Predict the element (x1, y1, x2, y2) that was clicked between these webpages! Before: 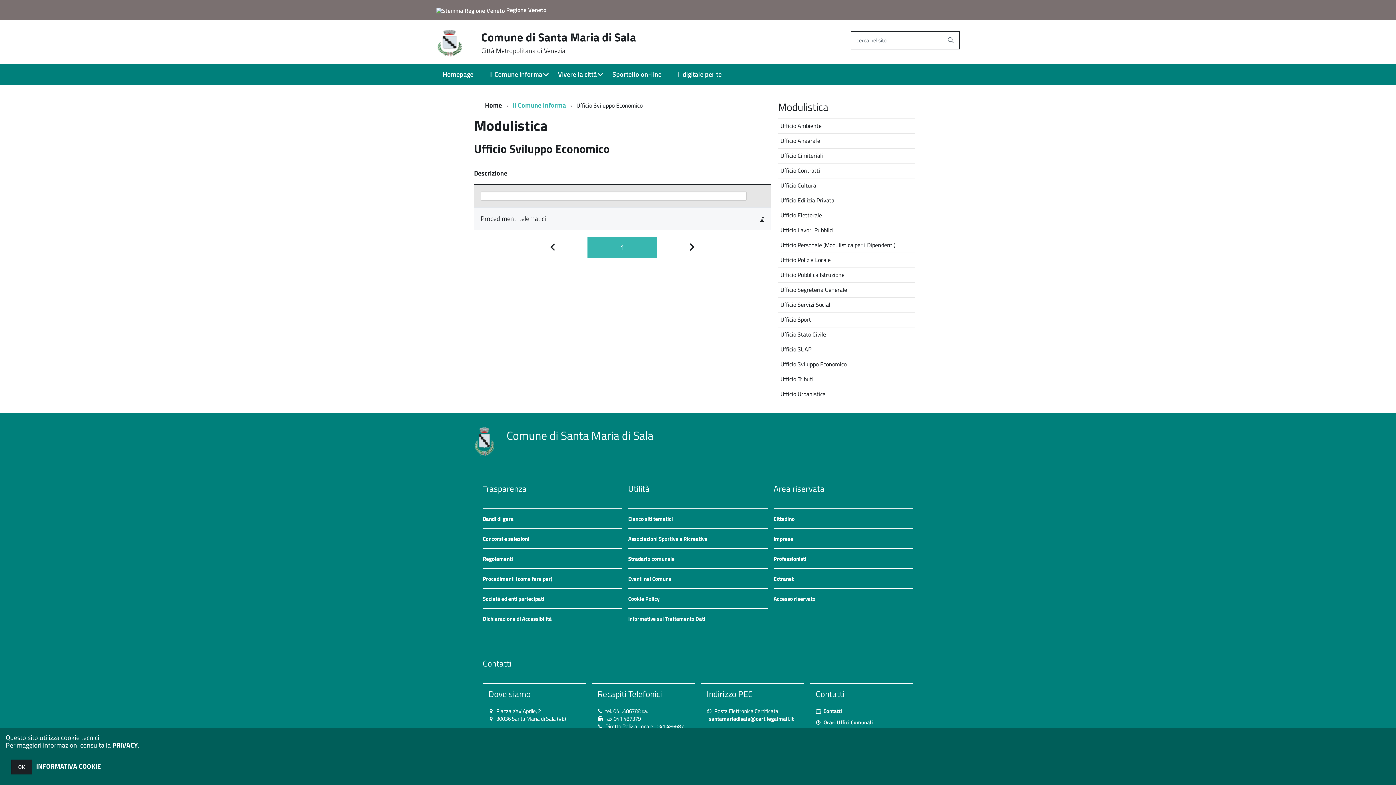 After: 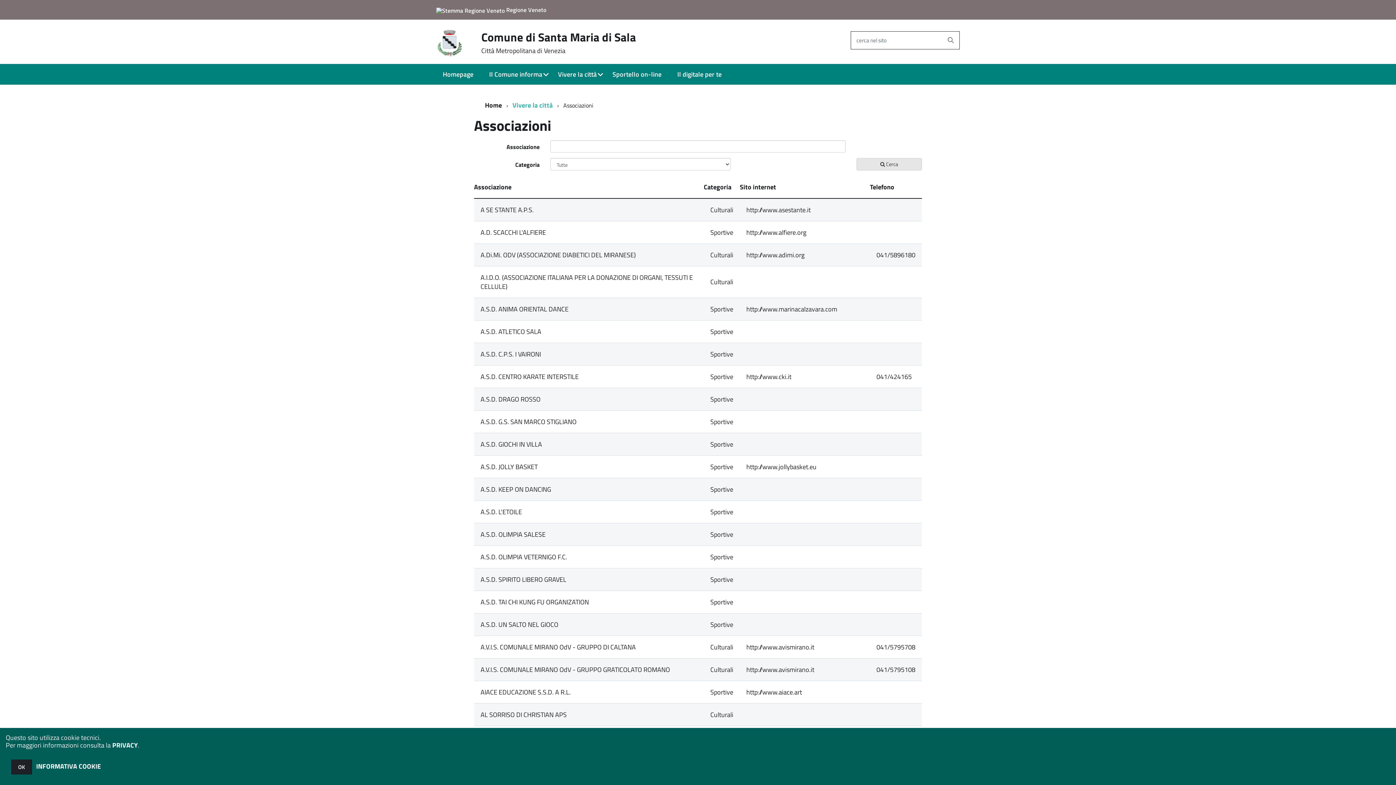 Action: label: Associazioni Sportive e Ricreative bbox: (628, 534, 707, 543)